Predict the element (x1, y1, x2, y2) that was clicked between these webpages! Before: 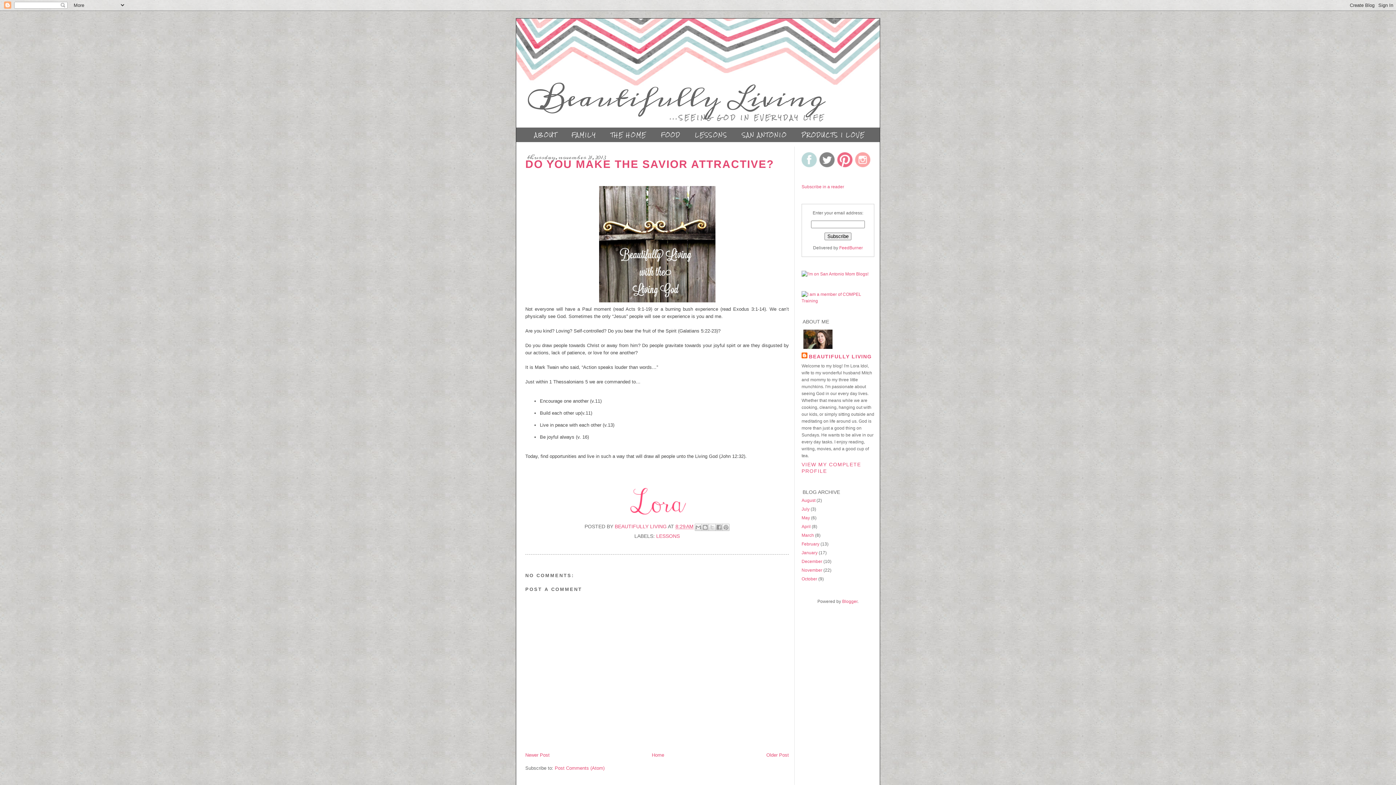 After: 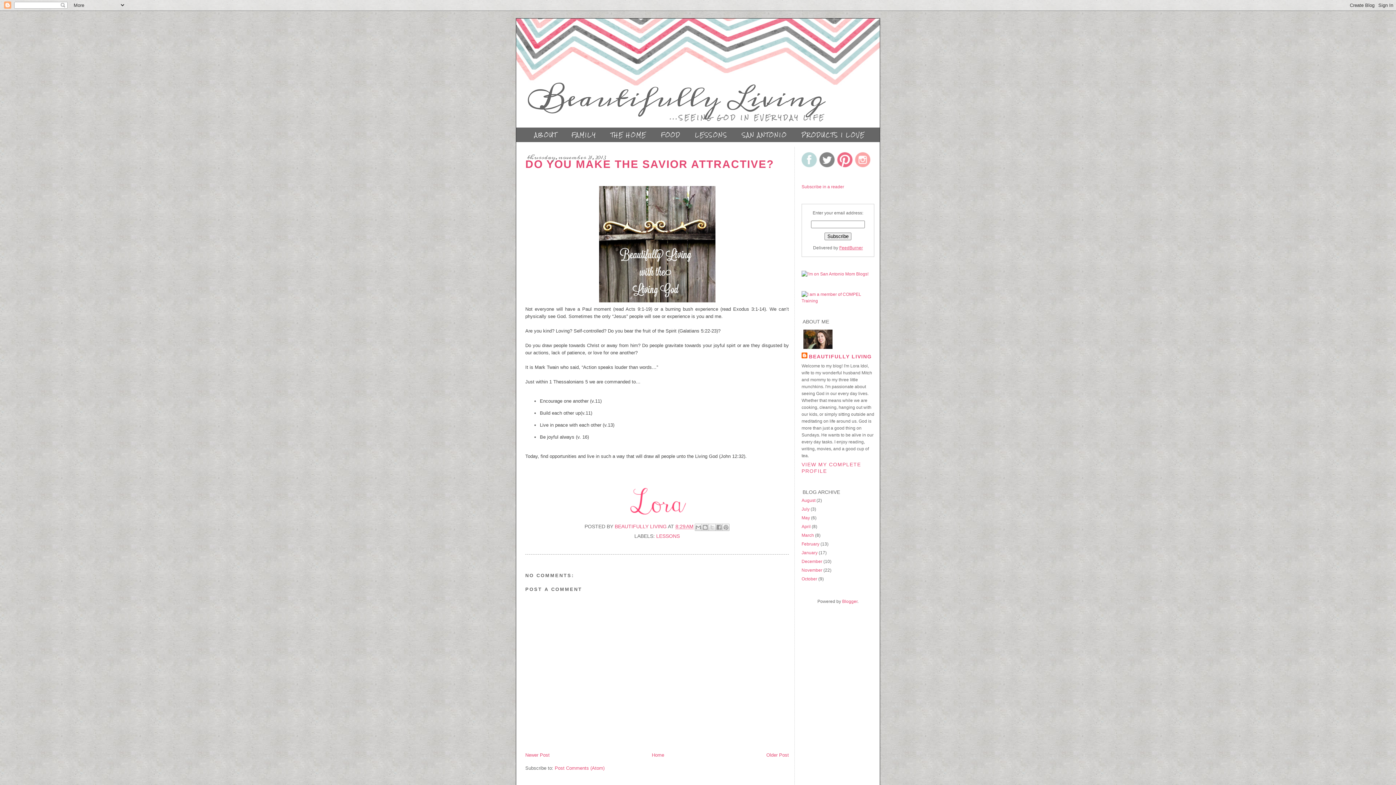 Action: bbox: (839, 245, 863, 250) label: FeedBurner